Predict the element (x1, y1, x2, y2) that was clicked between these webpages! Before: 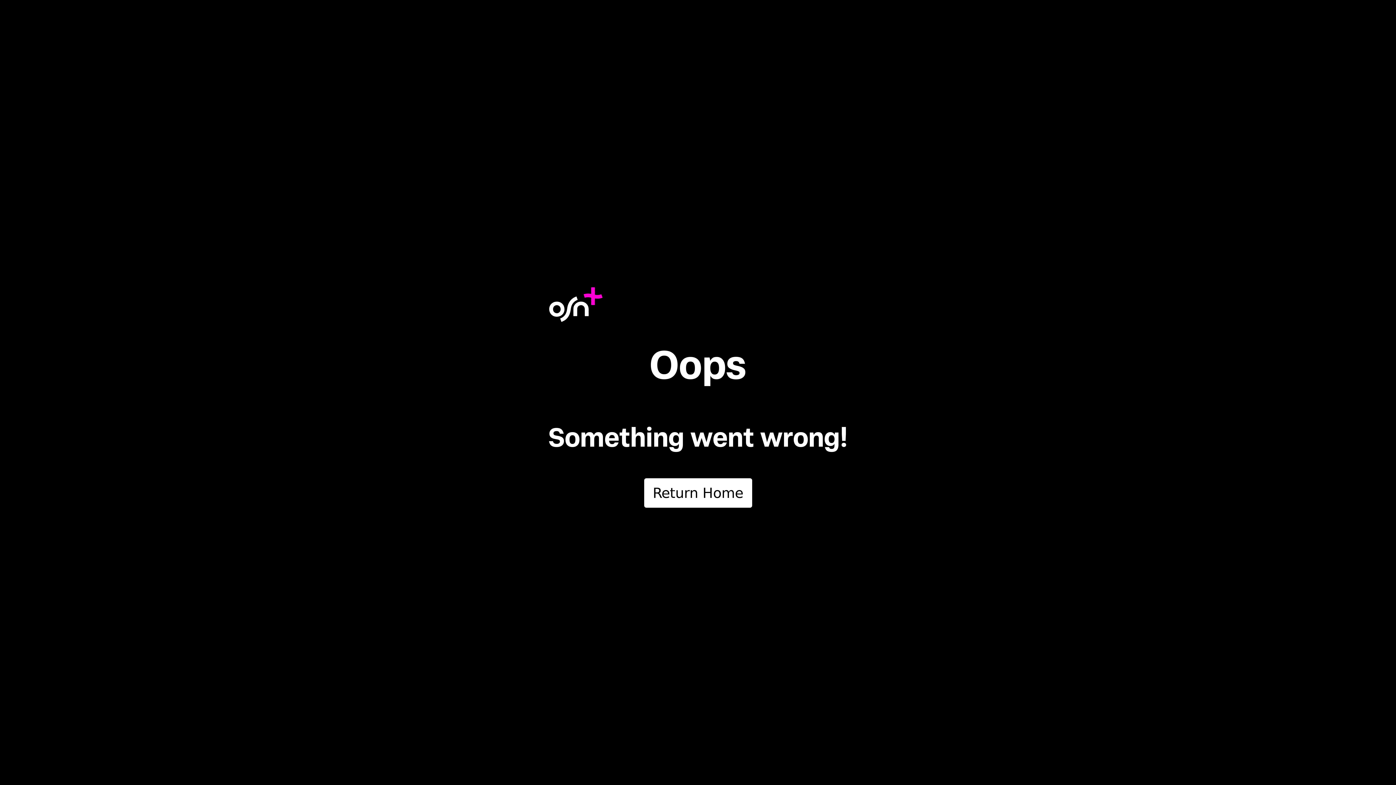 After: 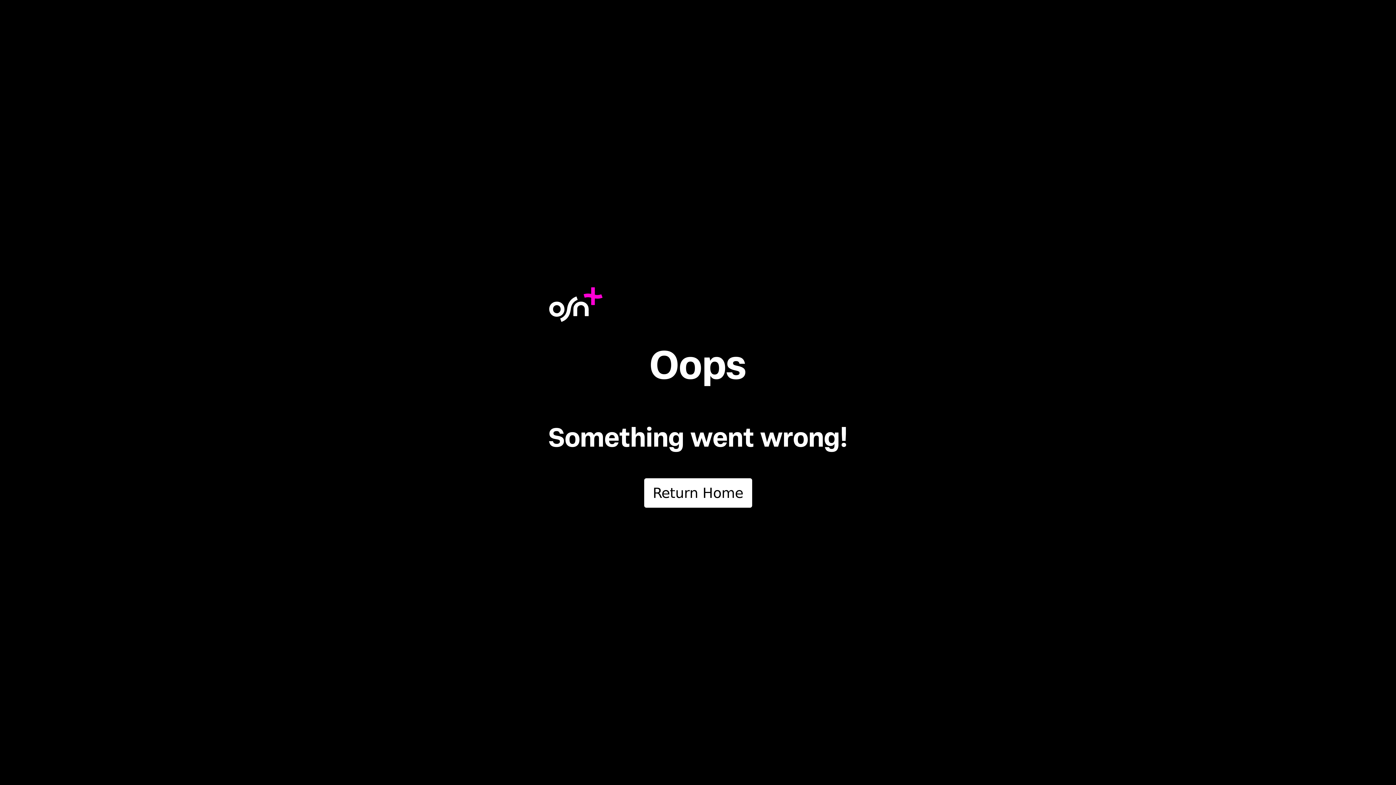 Action: bbox: (644, 478, 752, 507) label: Return Home